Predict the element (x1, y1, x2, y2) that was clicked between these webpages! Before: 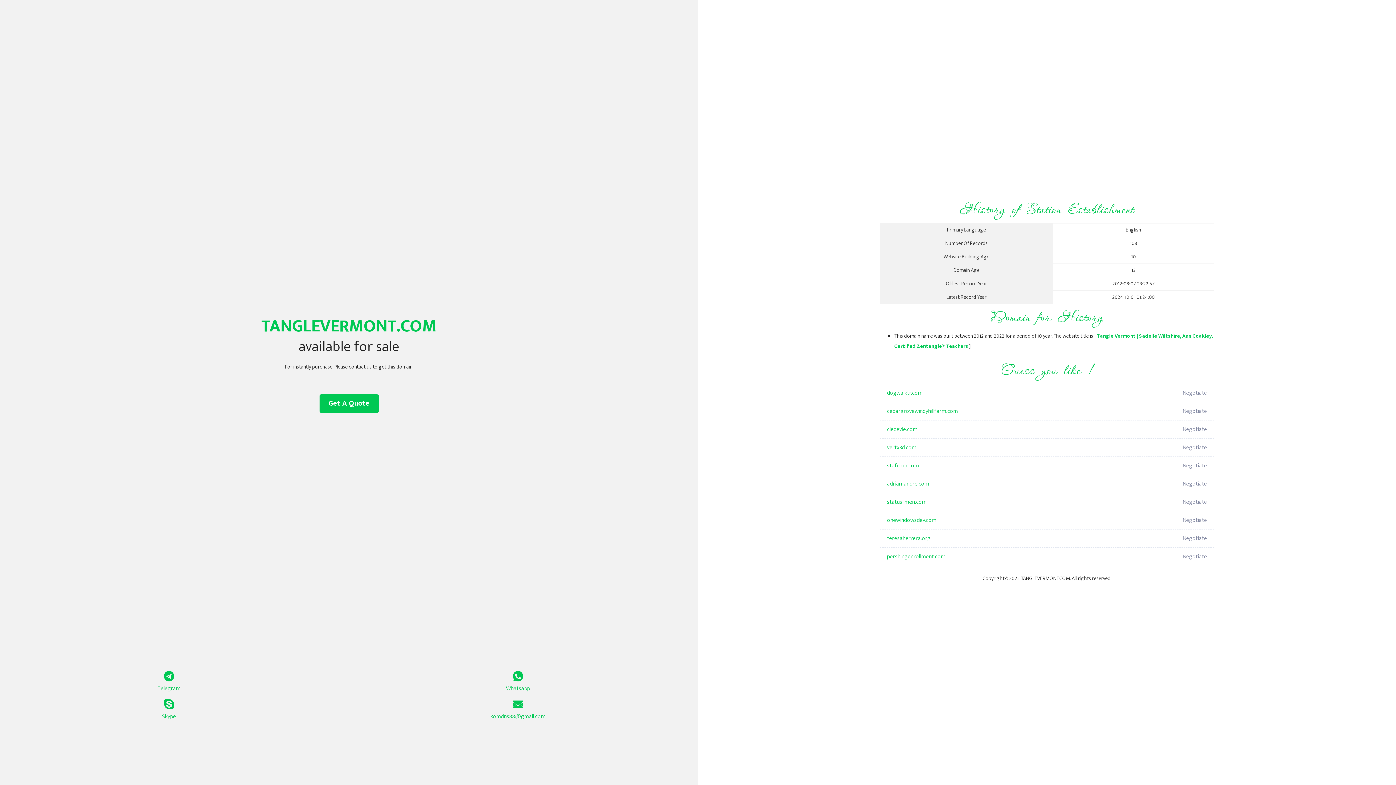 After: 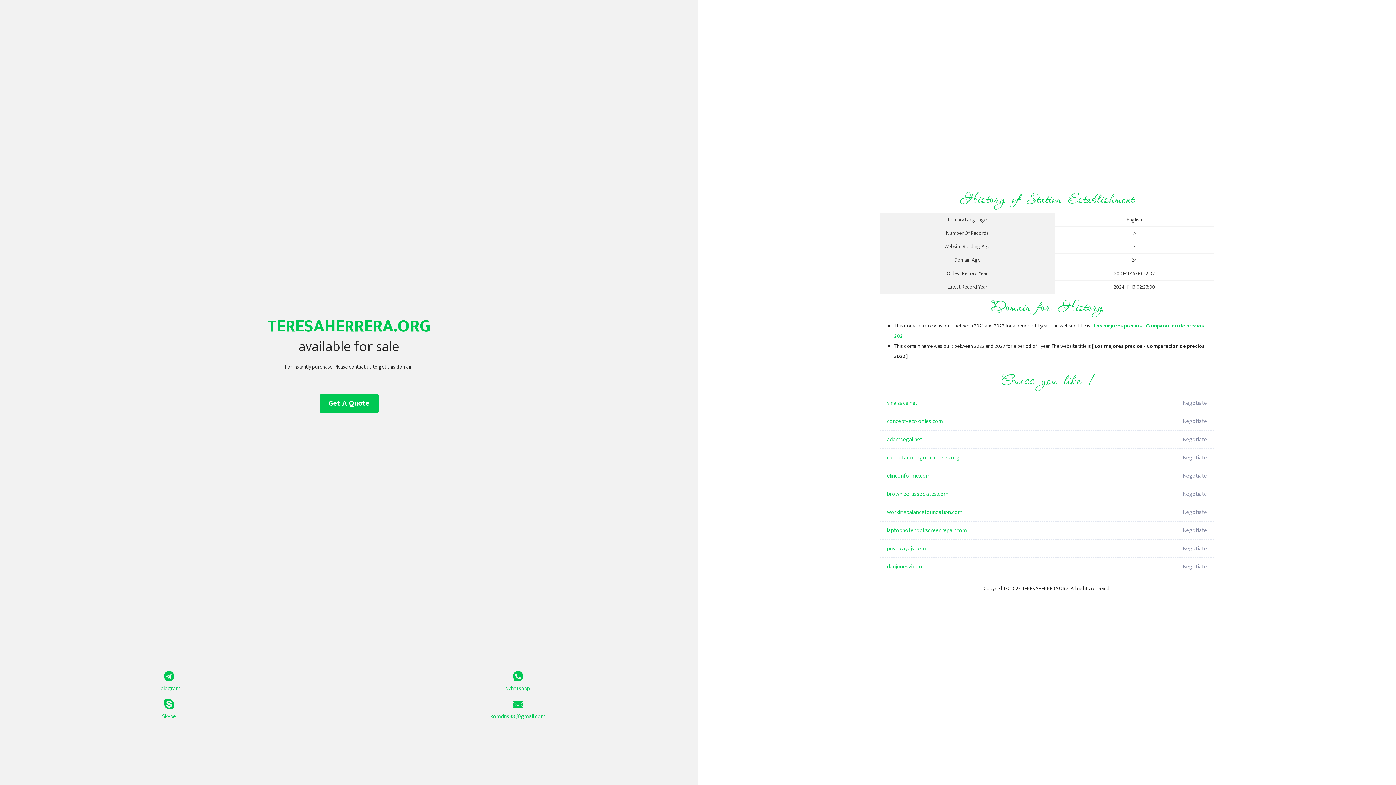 Action: bbox: (887, 529, 1098, 548) label: teresaherrera.org